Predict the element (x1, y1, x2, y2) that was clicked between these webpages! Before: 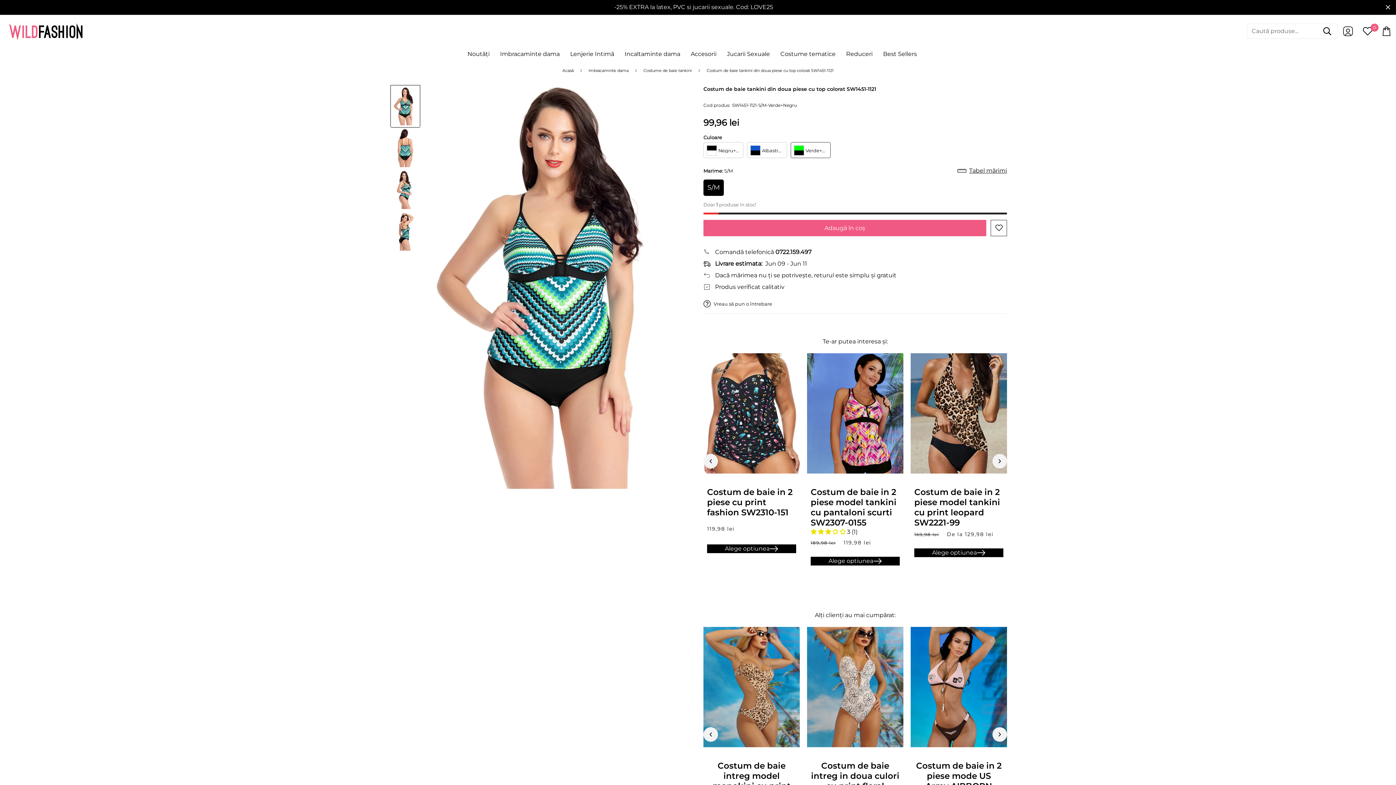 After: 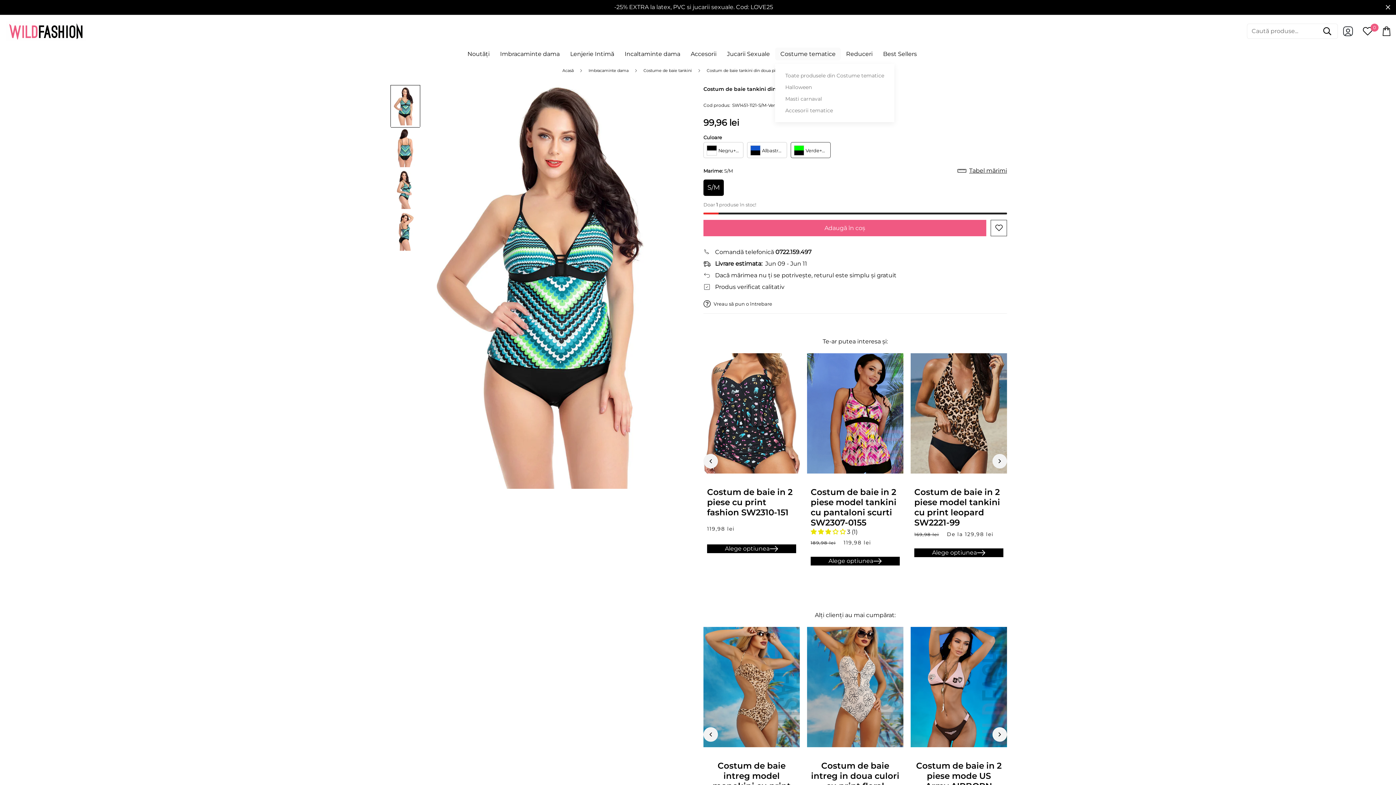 Action: label: Costume tematice bbox: (775, 47, 841, 60)